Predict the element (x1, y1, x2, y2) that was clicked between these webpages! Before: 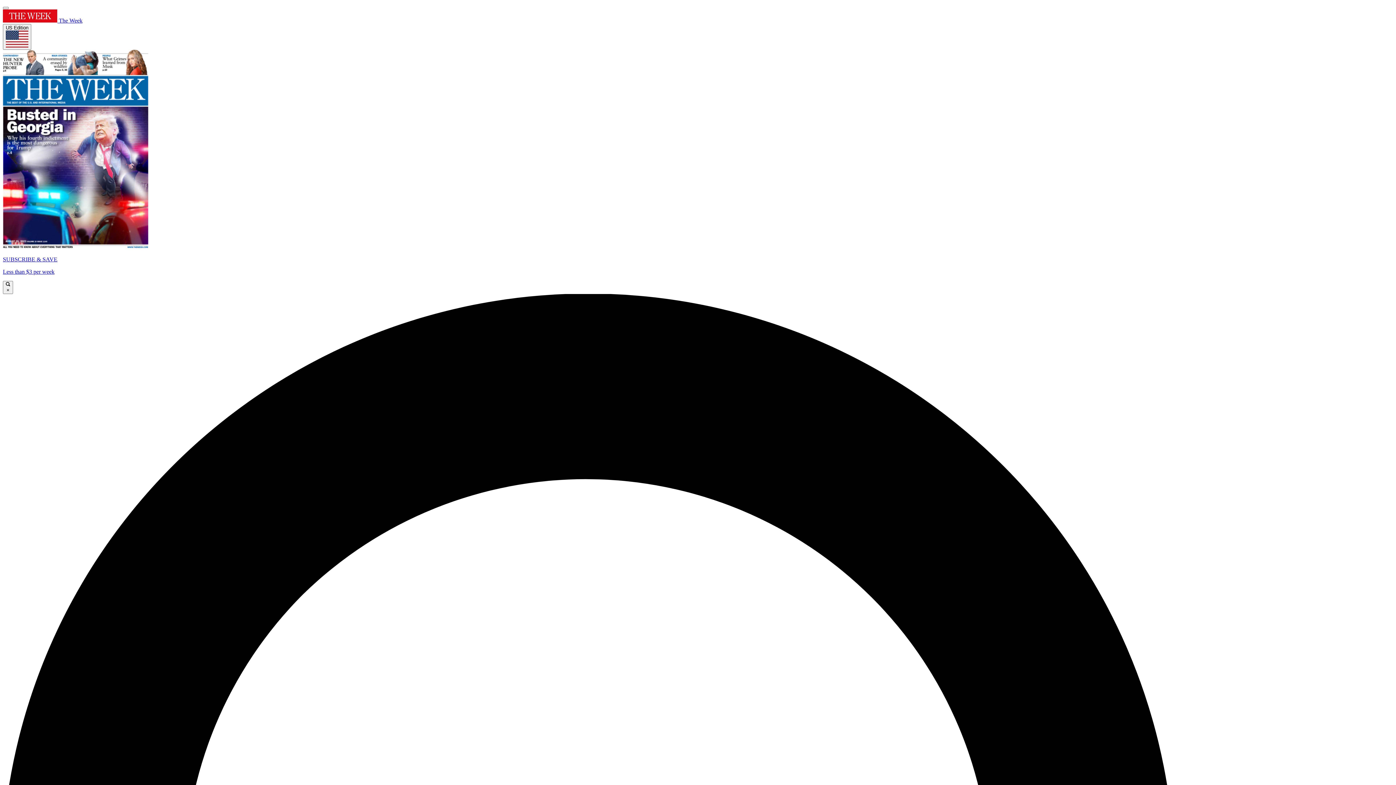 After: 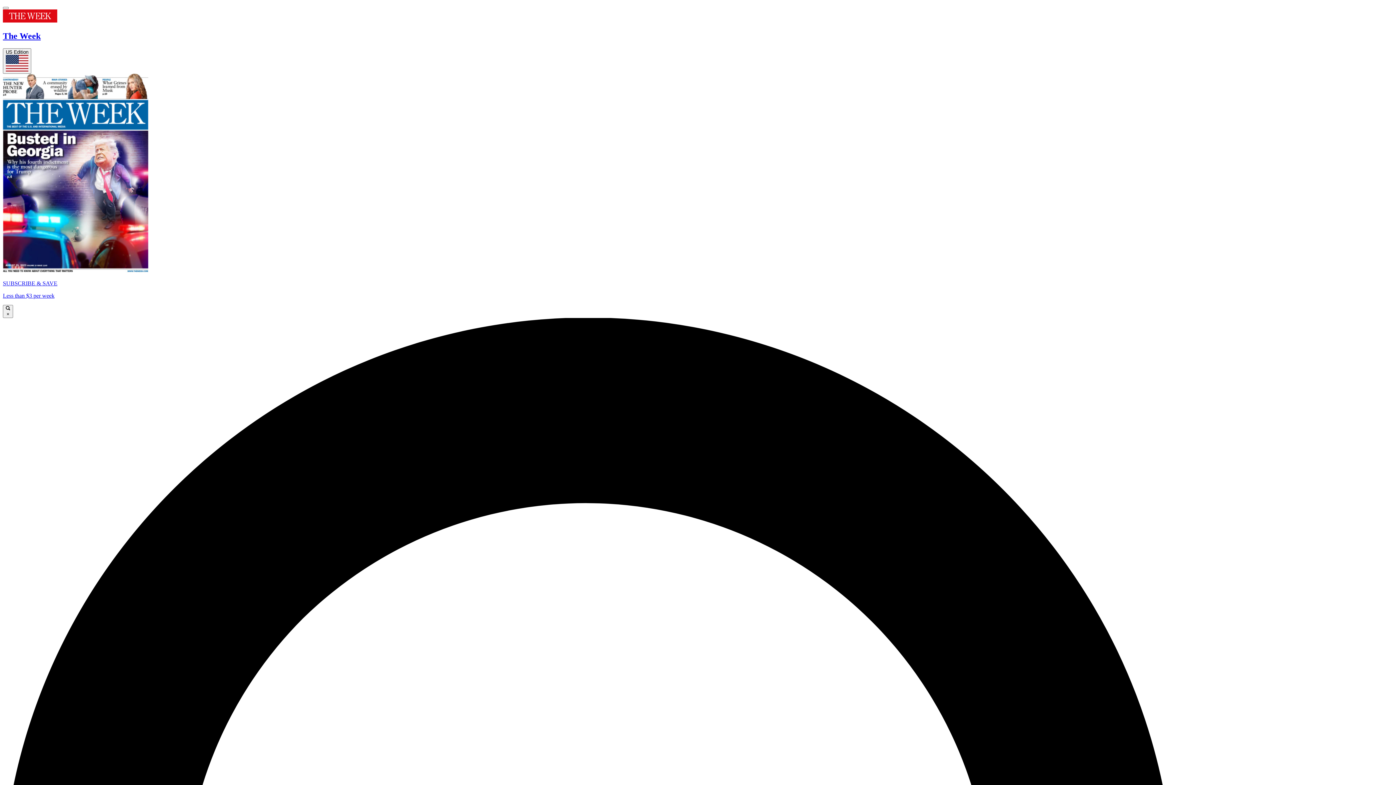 Action: bbox: (2, 17, 82, 23) label:  The Week